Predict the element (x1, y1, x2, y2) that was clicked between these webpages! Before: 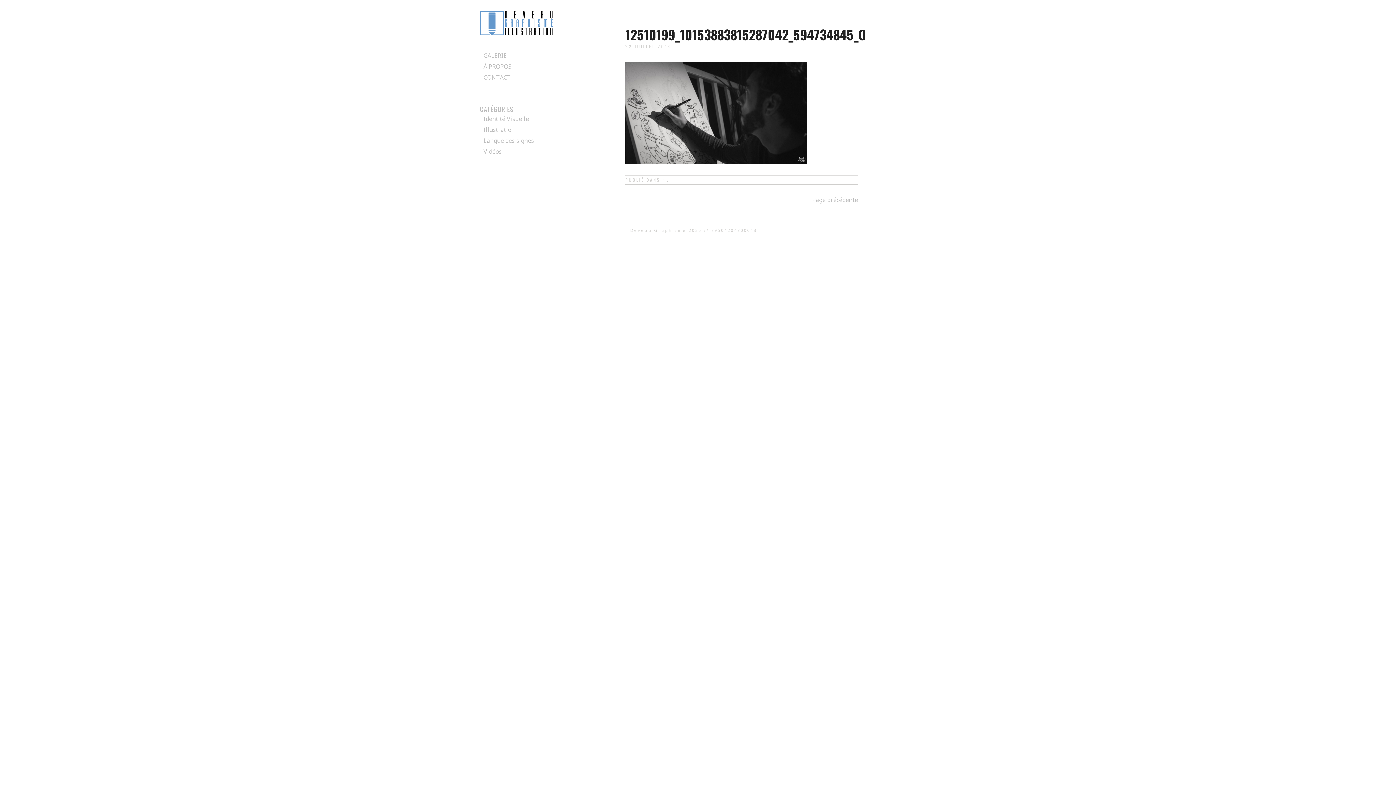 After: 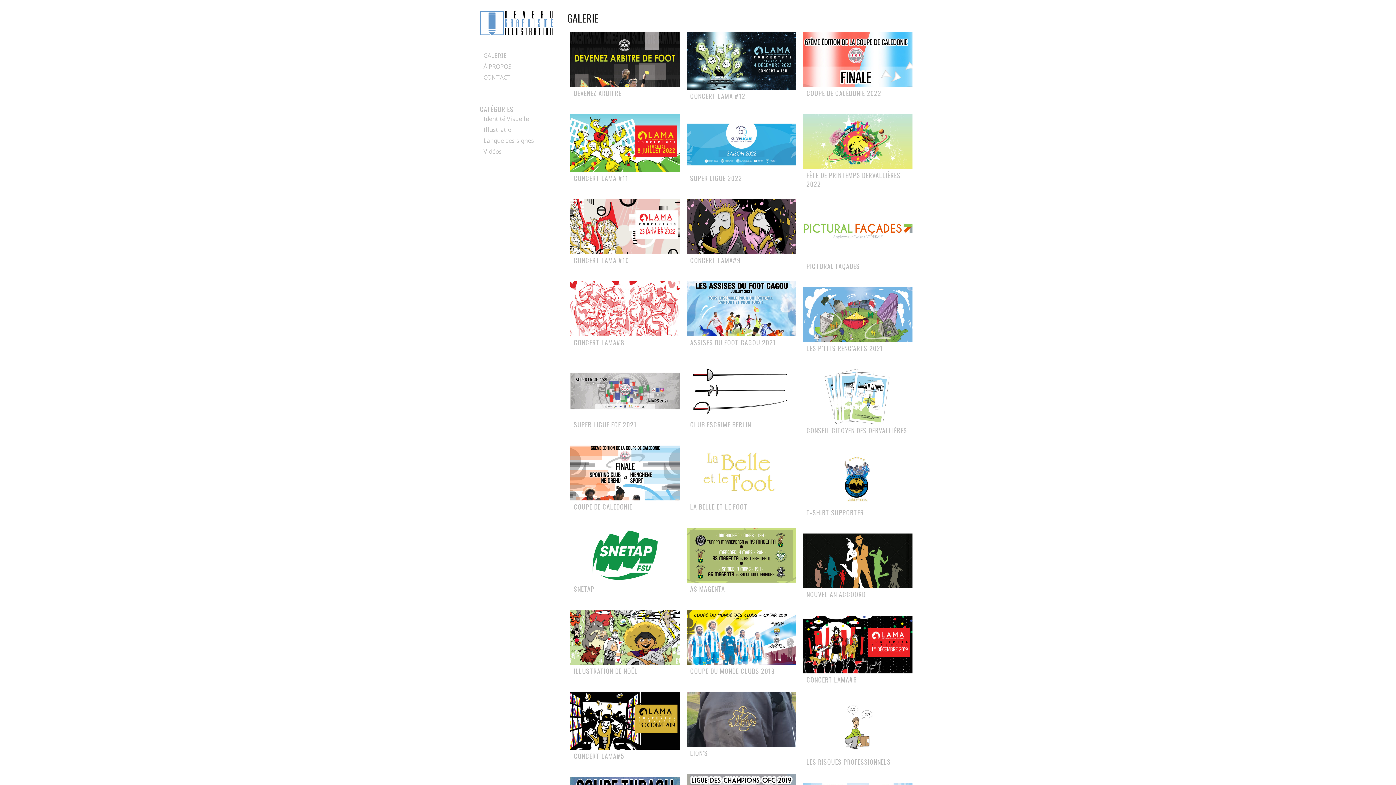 Action: label: GALERIE bbox: (483, 51, 506, 59)